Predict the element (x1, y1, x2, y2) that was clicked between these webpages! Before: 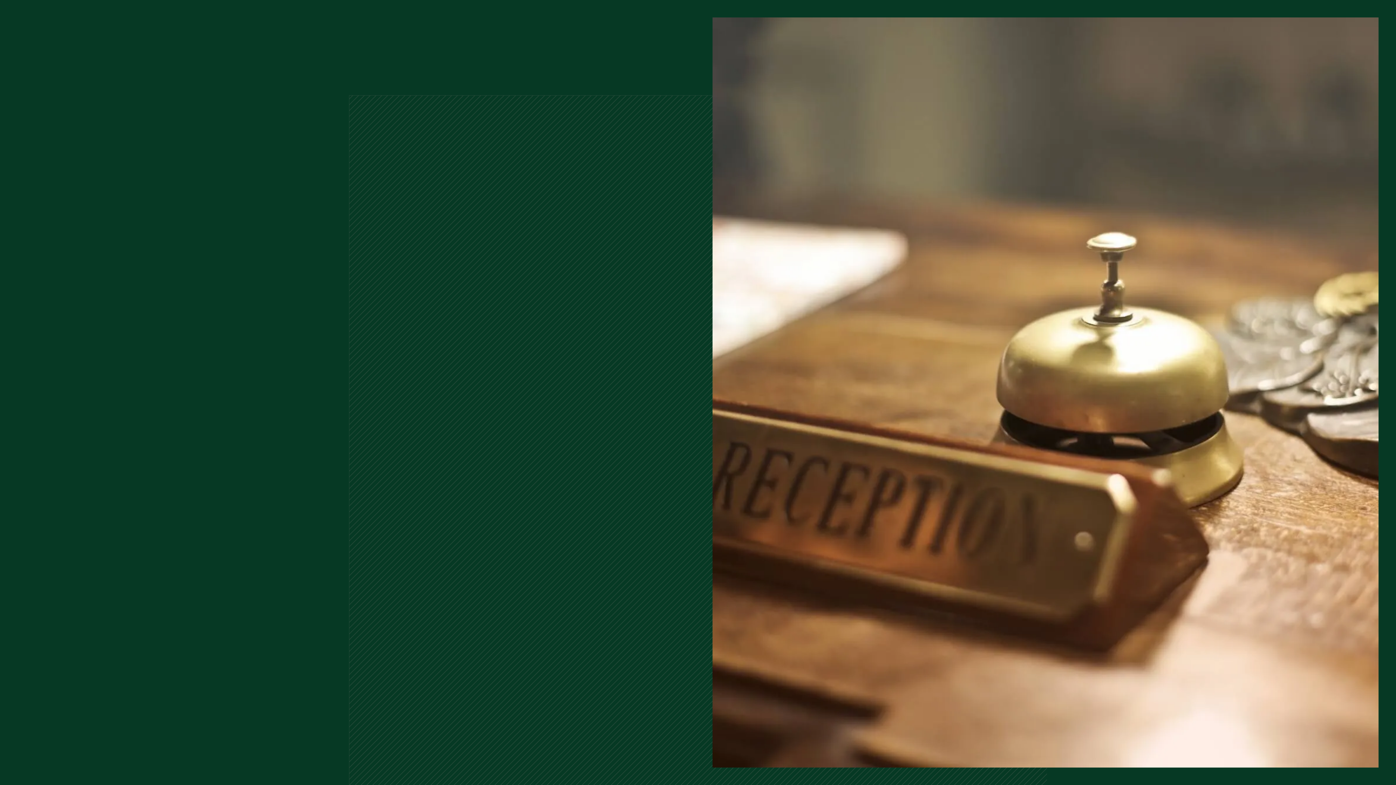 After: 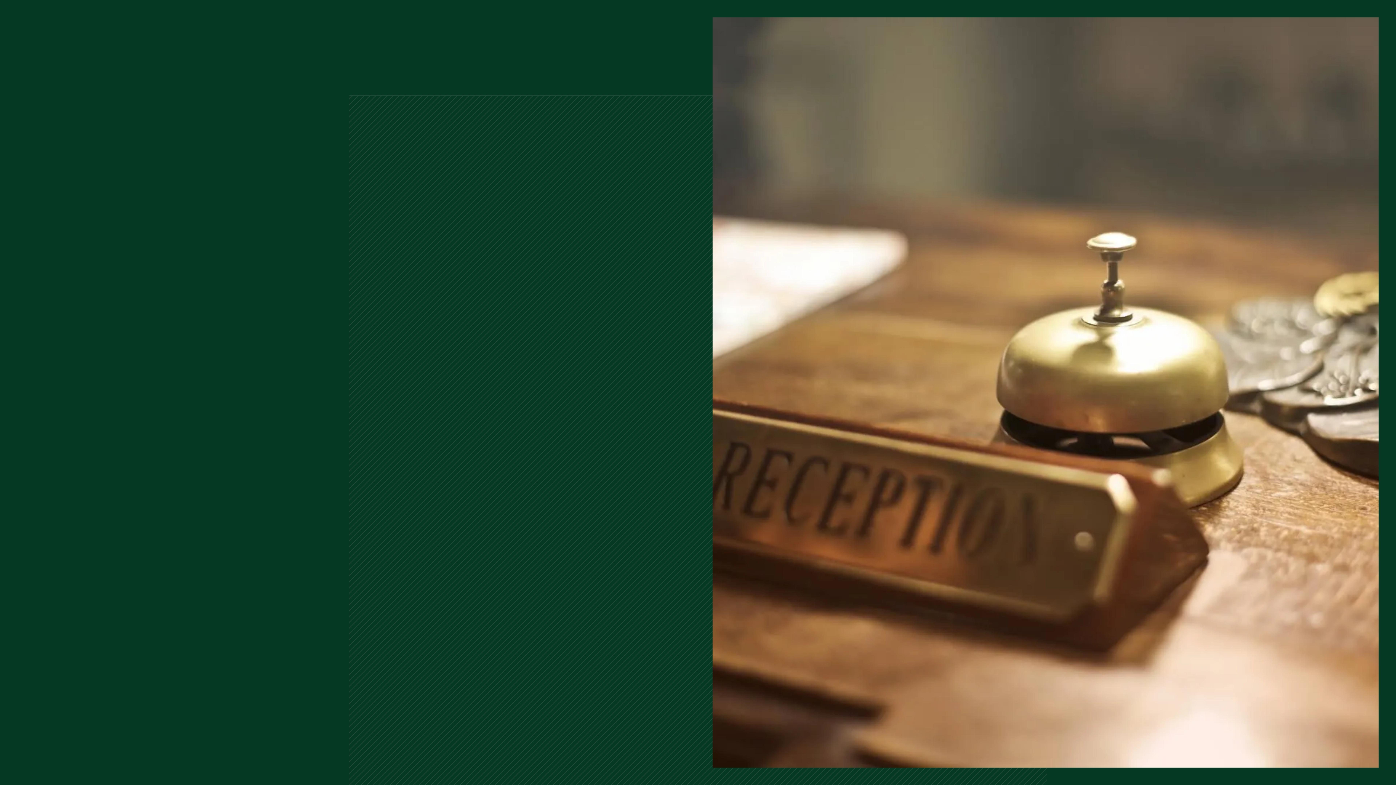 Action: bbox: (333, 400, 368, 447)